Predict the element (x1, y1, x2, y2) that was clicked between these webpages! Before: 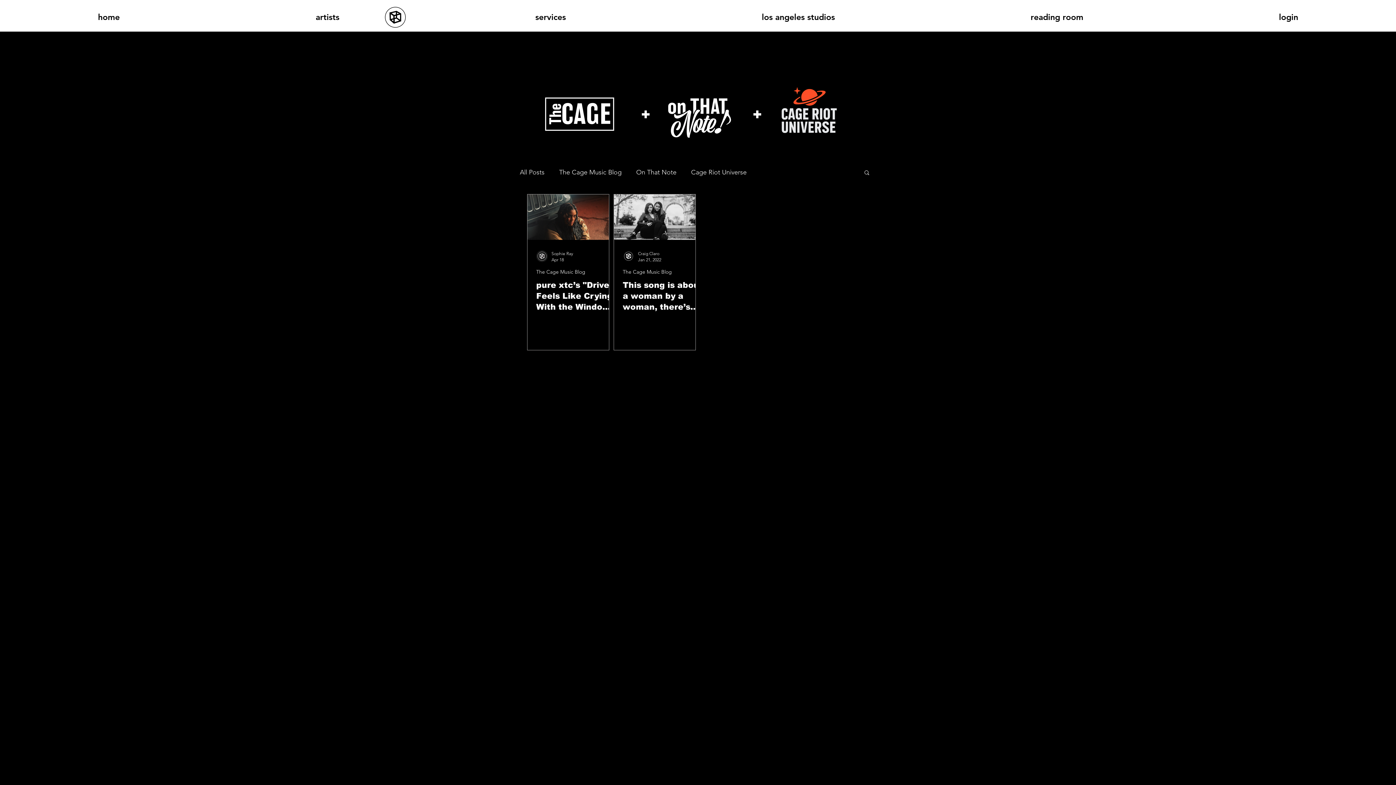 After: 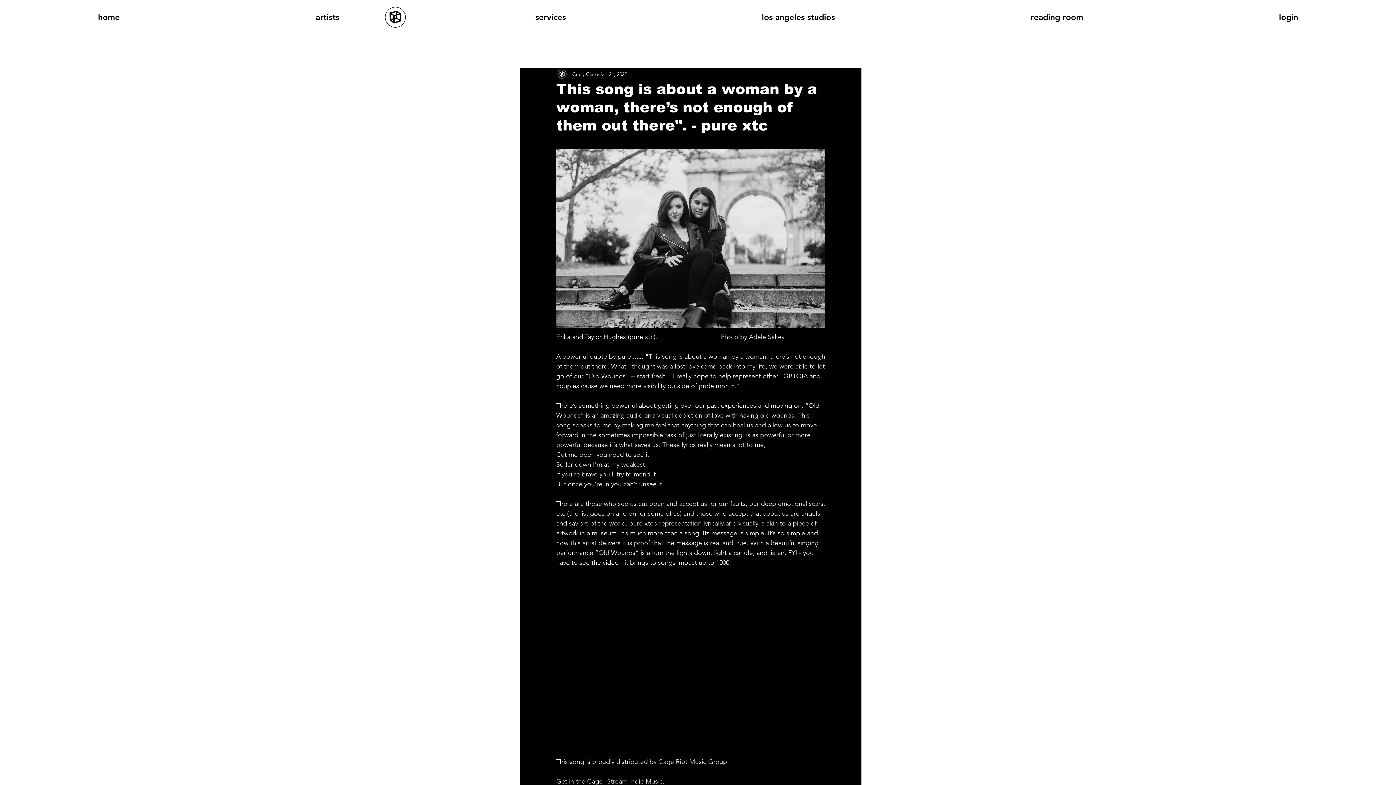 Action: label: This song is about a woman by a woman, there’s not enough of them out there". - pure xtc bbox: (622, 280, 704, 312)